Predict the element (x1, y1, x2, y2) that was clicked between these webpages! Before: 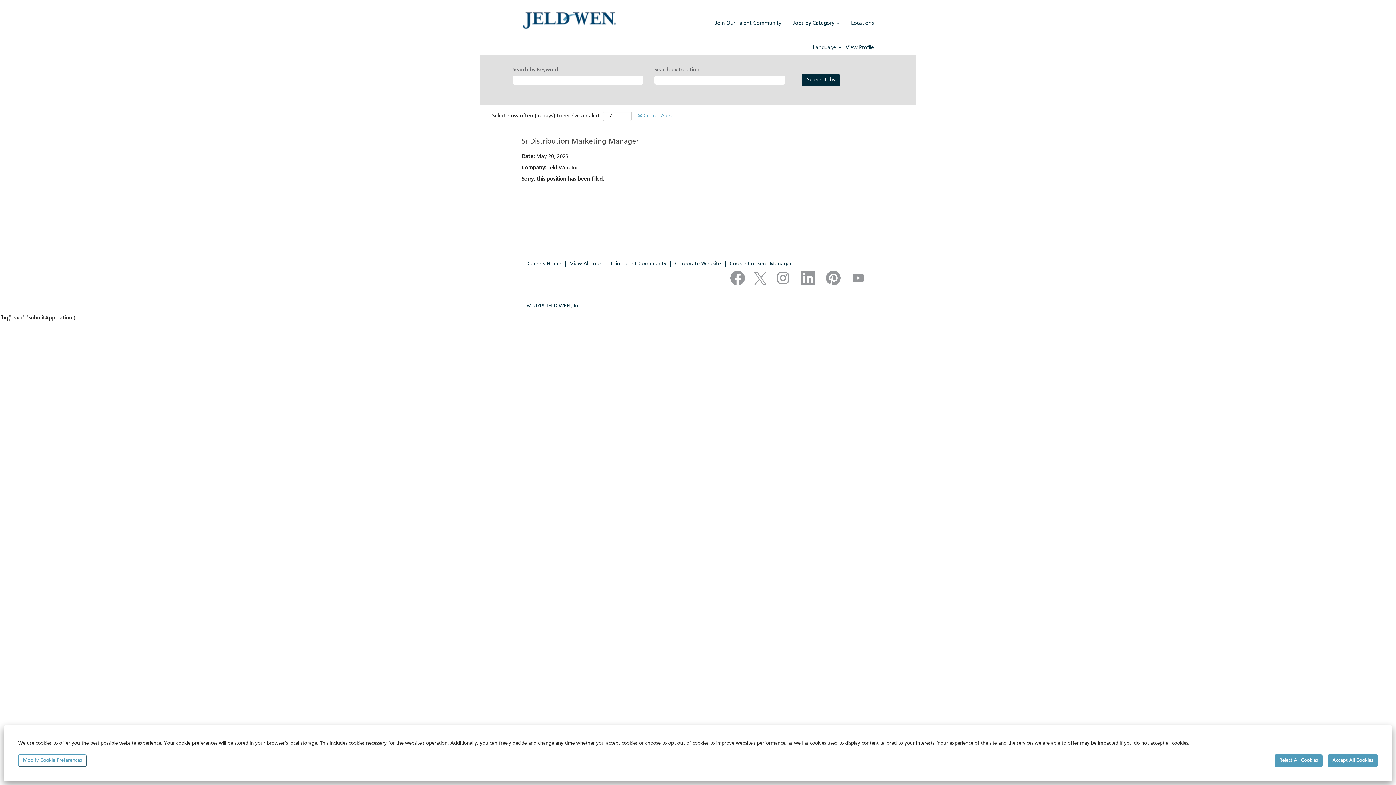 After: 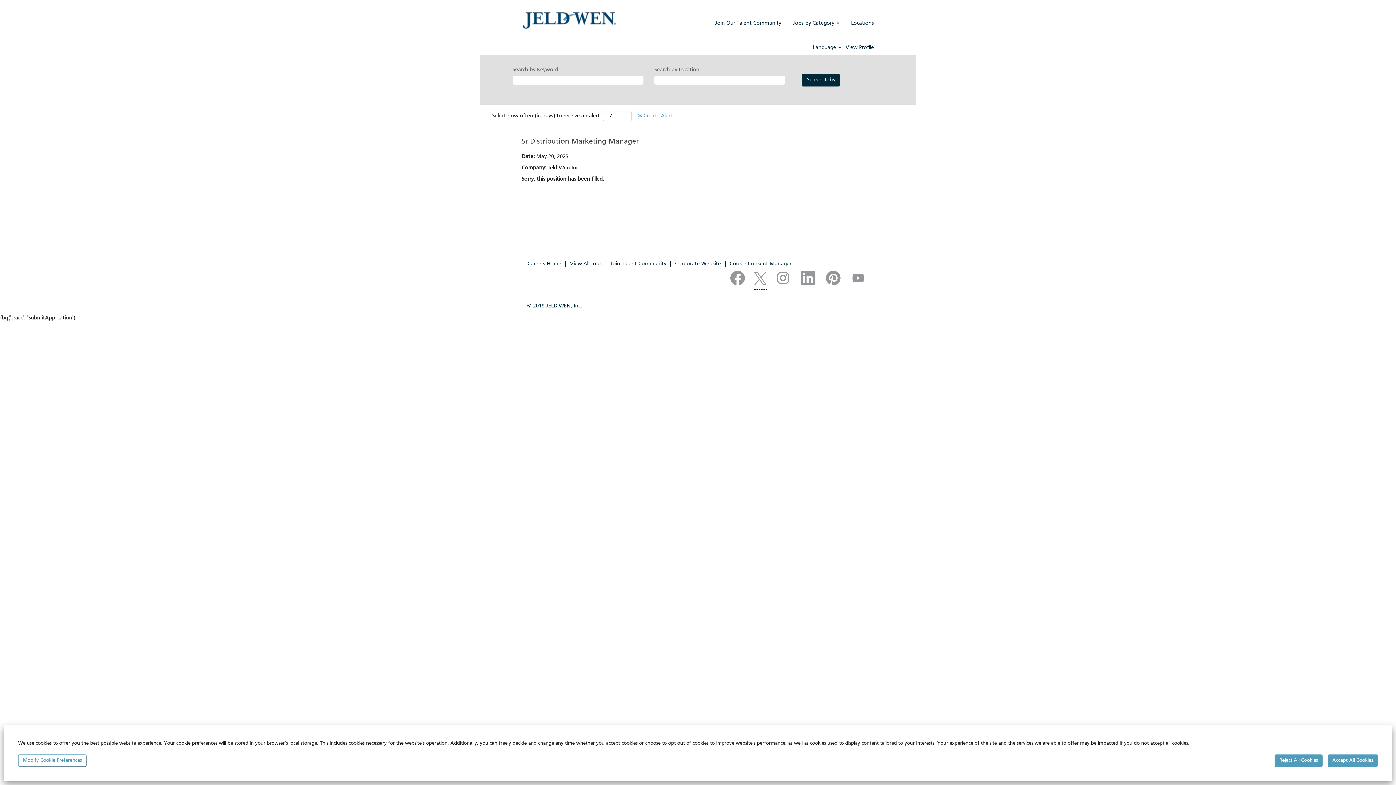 Action: bbox: (753, 269, 767, 289)